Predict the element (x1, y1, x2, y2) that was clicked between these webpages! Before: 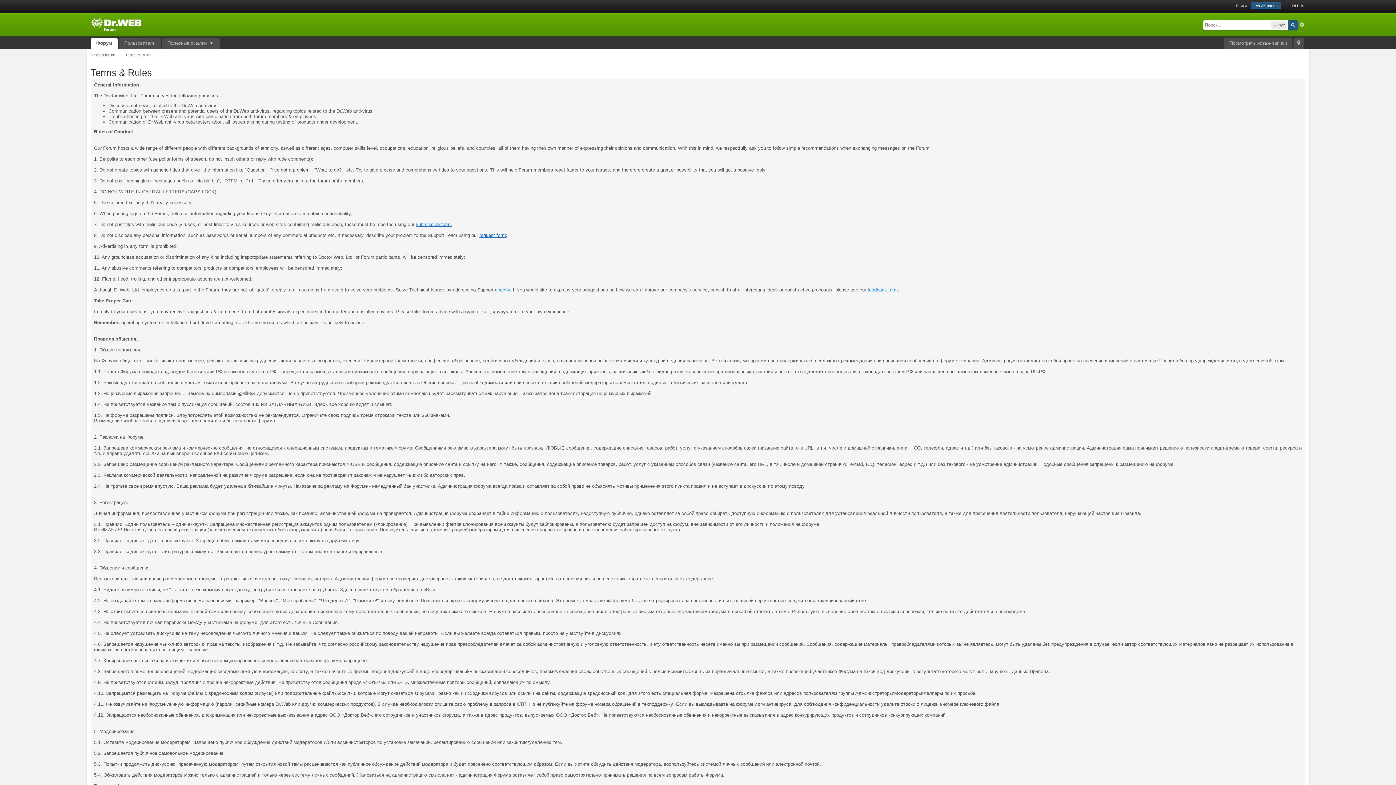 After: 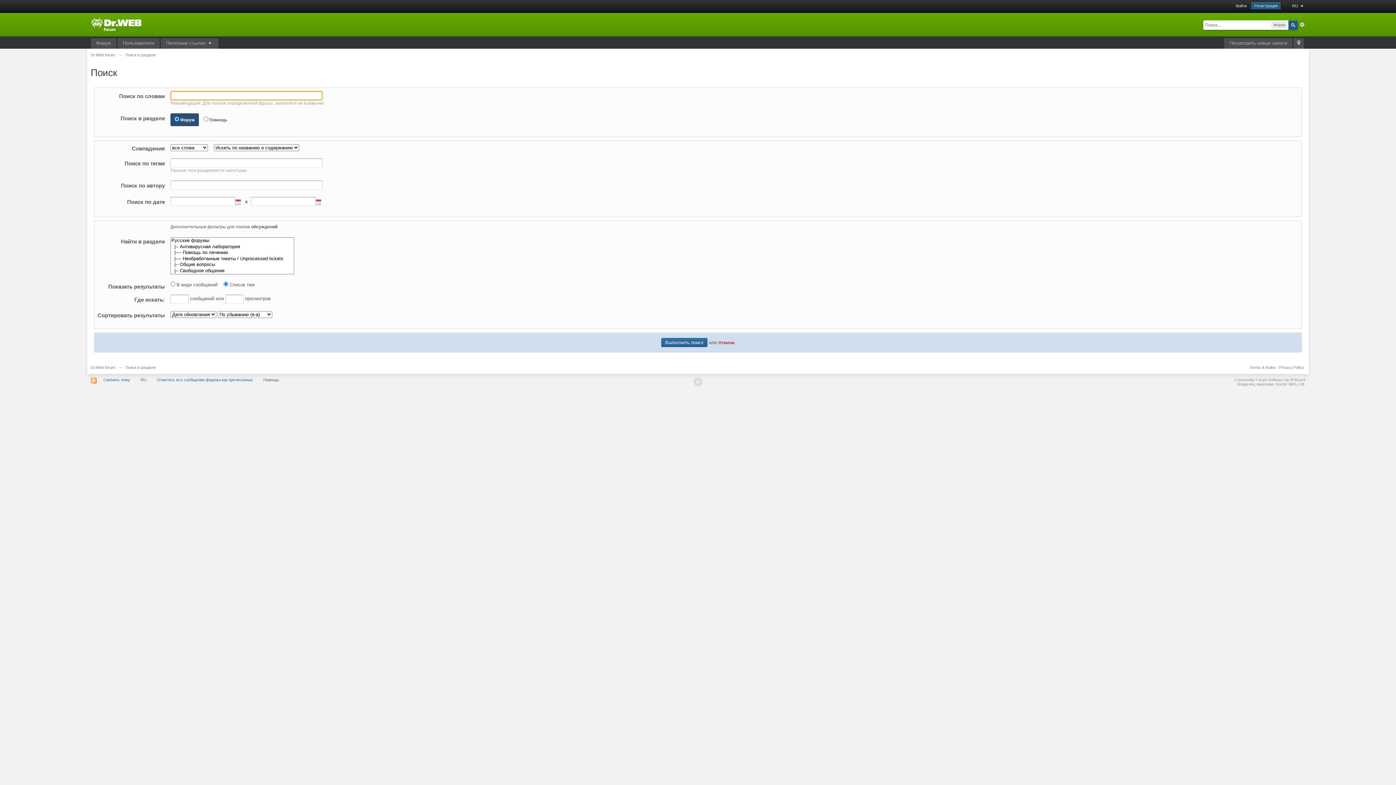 Action: bbox: (1299, 21, 1305, 27) label: Расширенный